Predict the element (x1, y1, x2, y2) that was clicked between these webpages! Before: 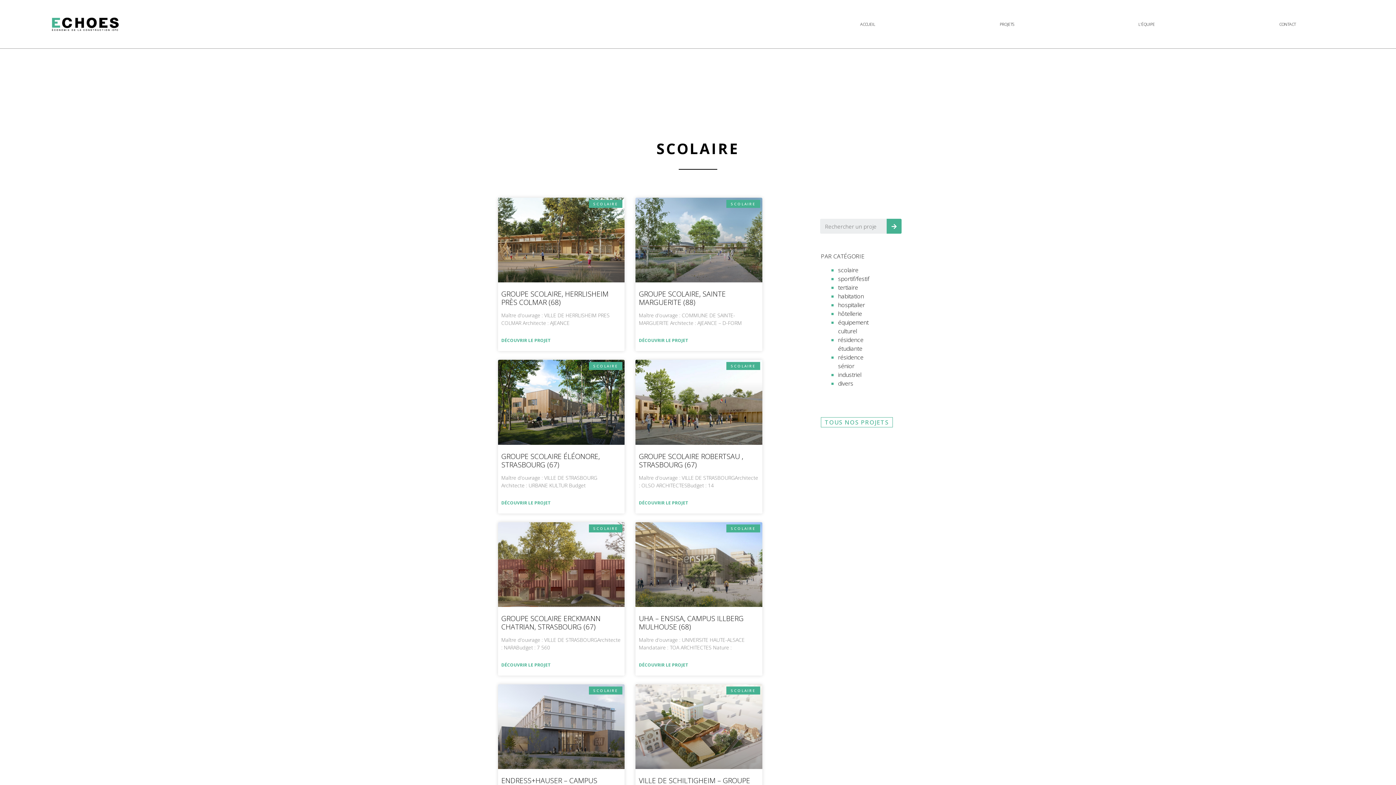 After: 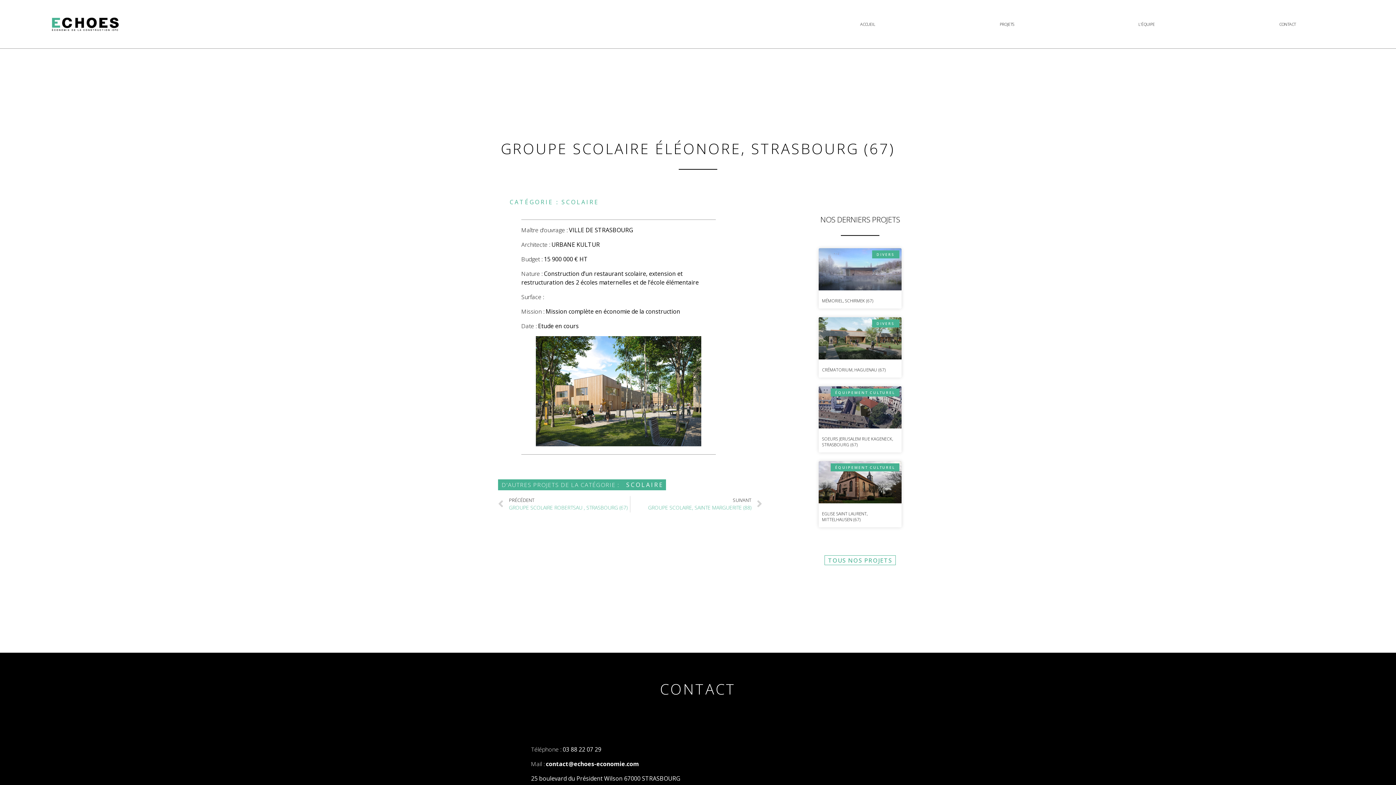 Action: bbox: (501, 499, 550, 506) label: DÉCOUVRIR LE PROJET